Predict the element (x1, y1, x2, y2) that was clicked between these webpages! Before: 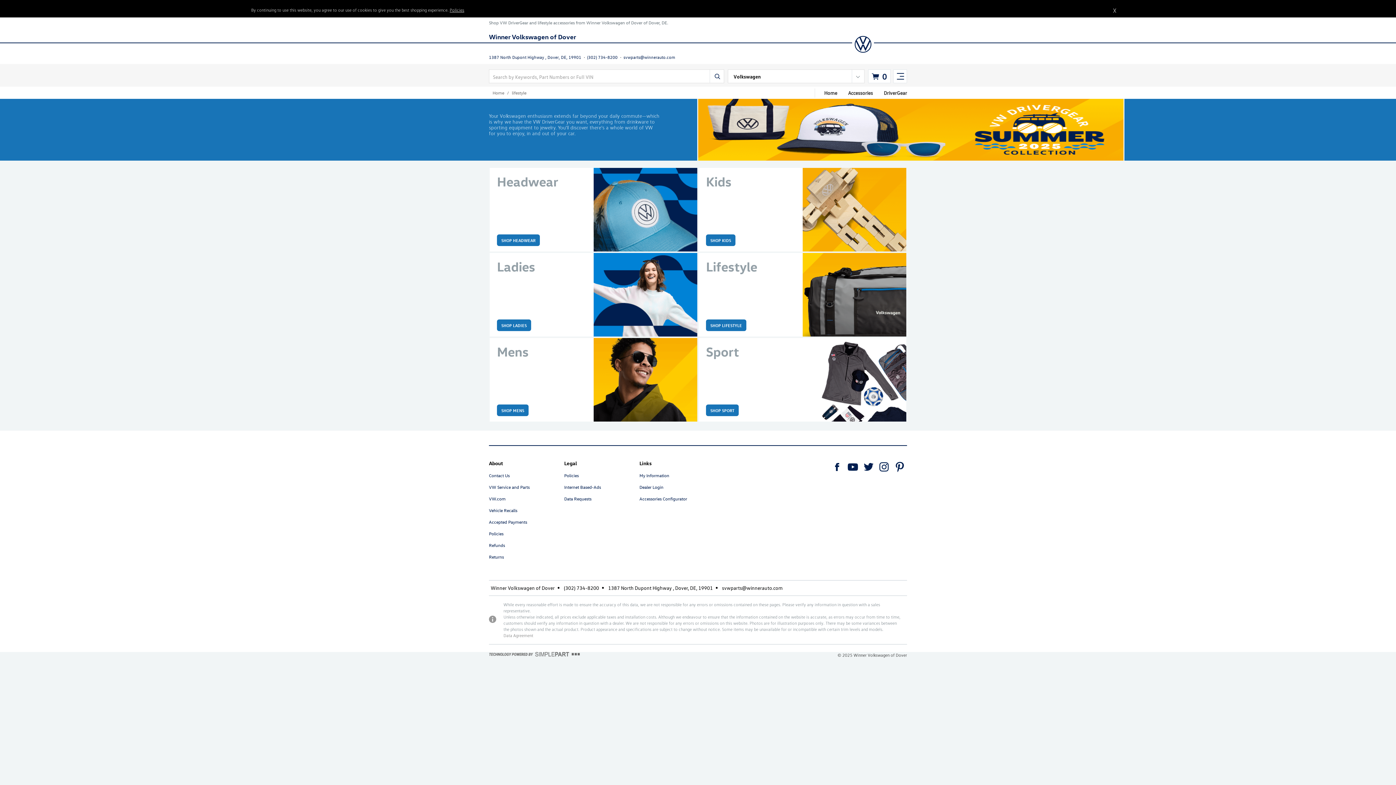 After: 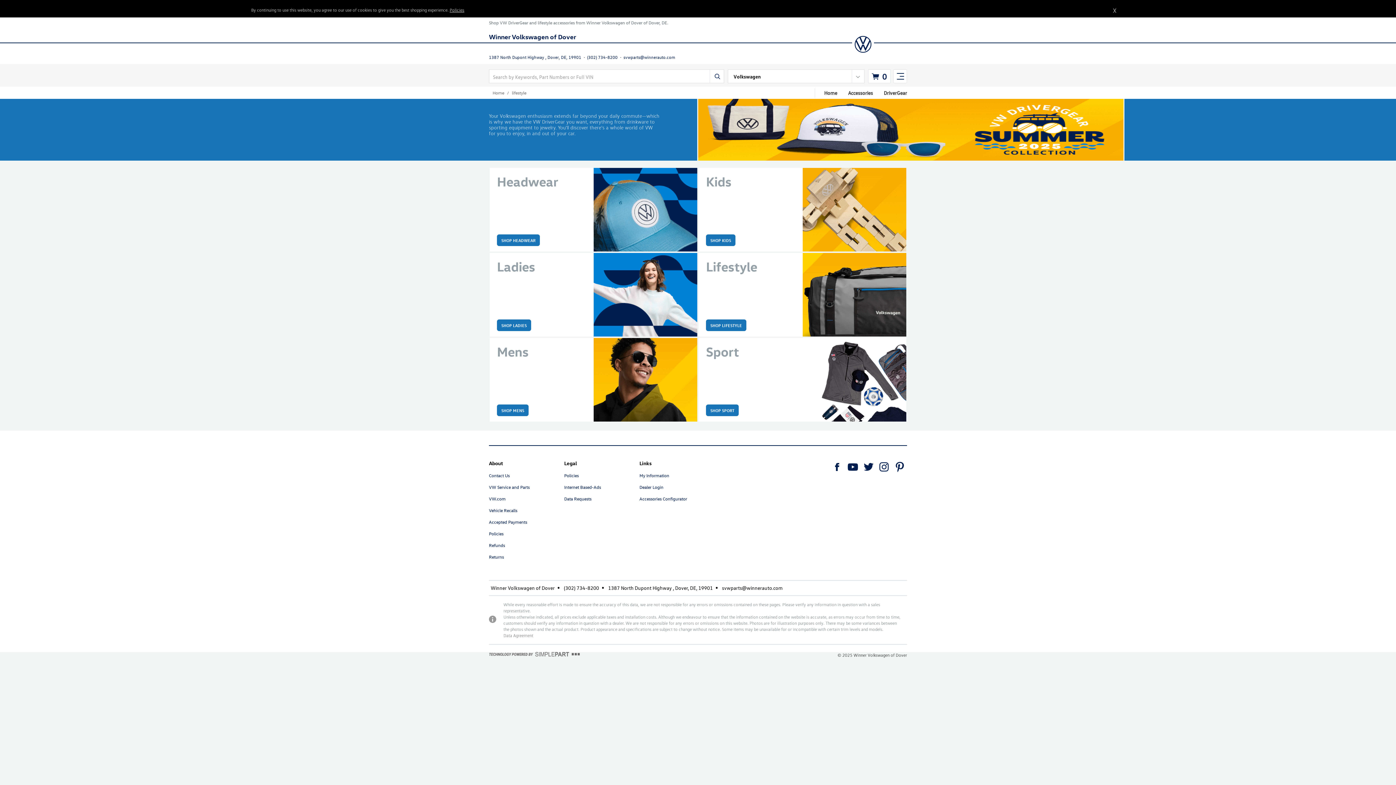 Action: bbox: (512, 89, 526, 95) label: lifestyle